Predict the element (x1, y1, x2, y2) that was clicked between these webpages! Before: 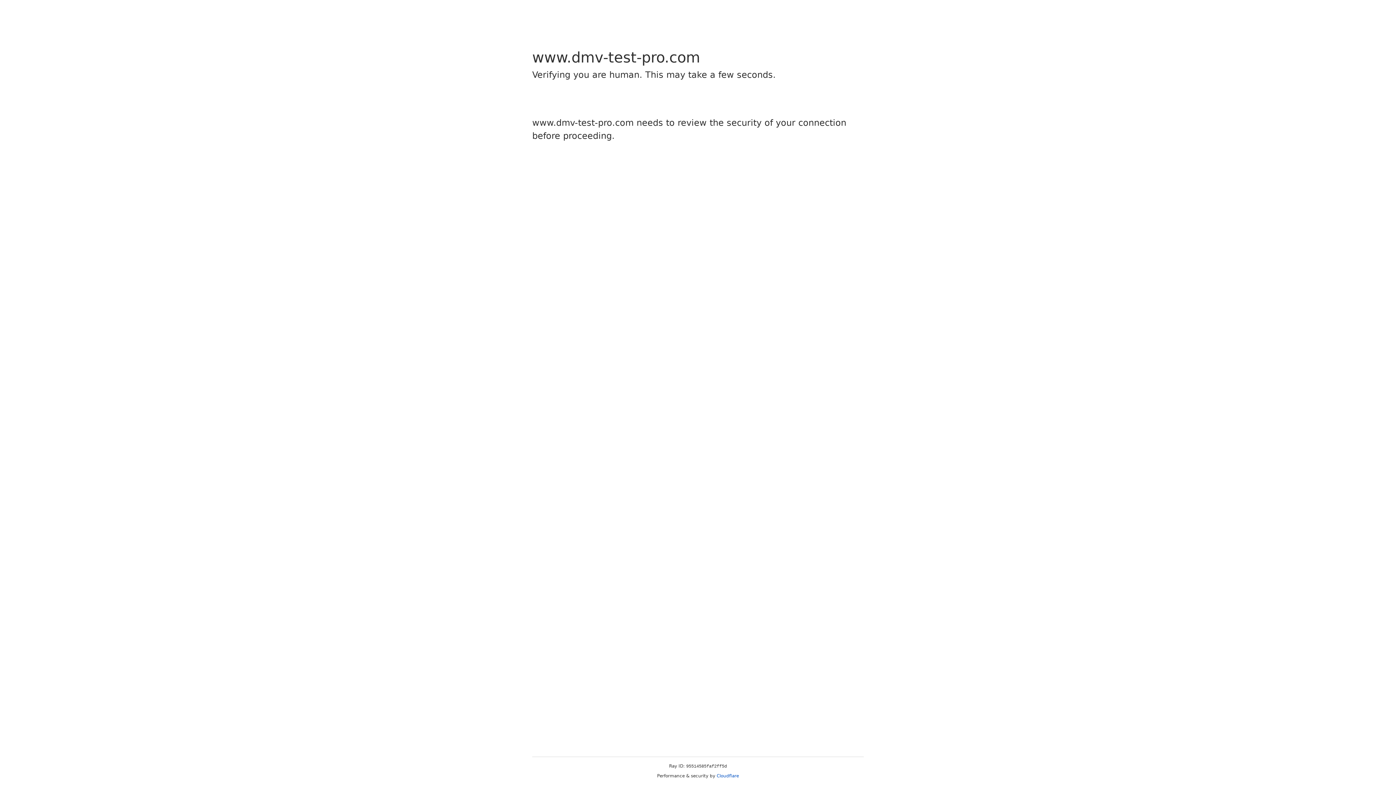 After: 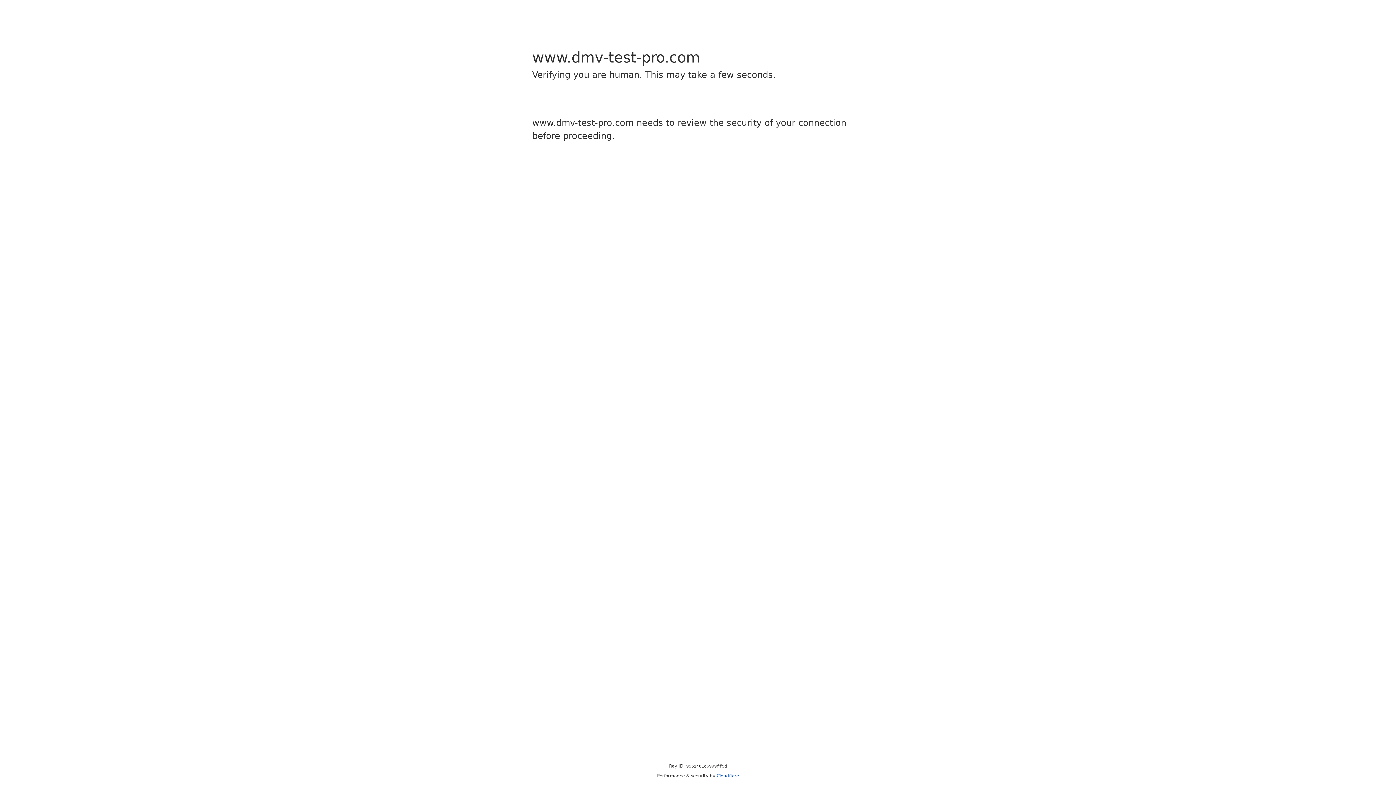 Action: label: Cloudflare bbox: (716, 773, 739, 778)